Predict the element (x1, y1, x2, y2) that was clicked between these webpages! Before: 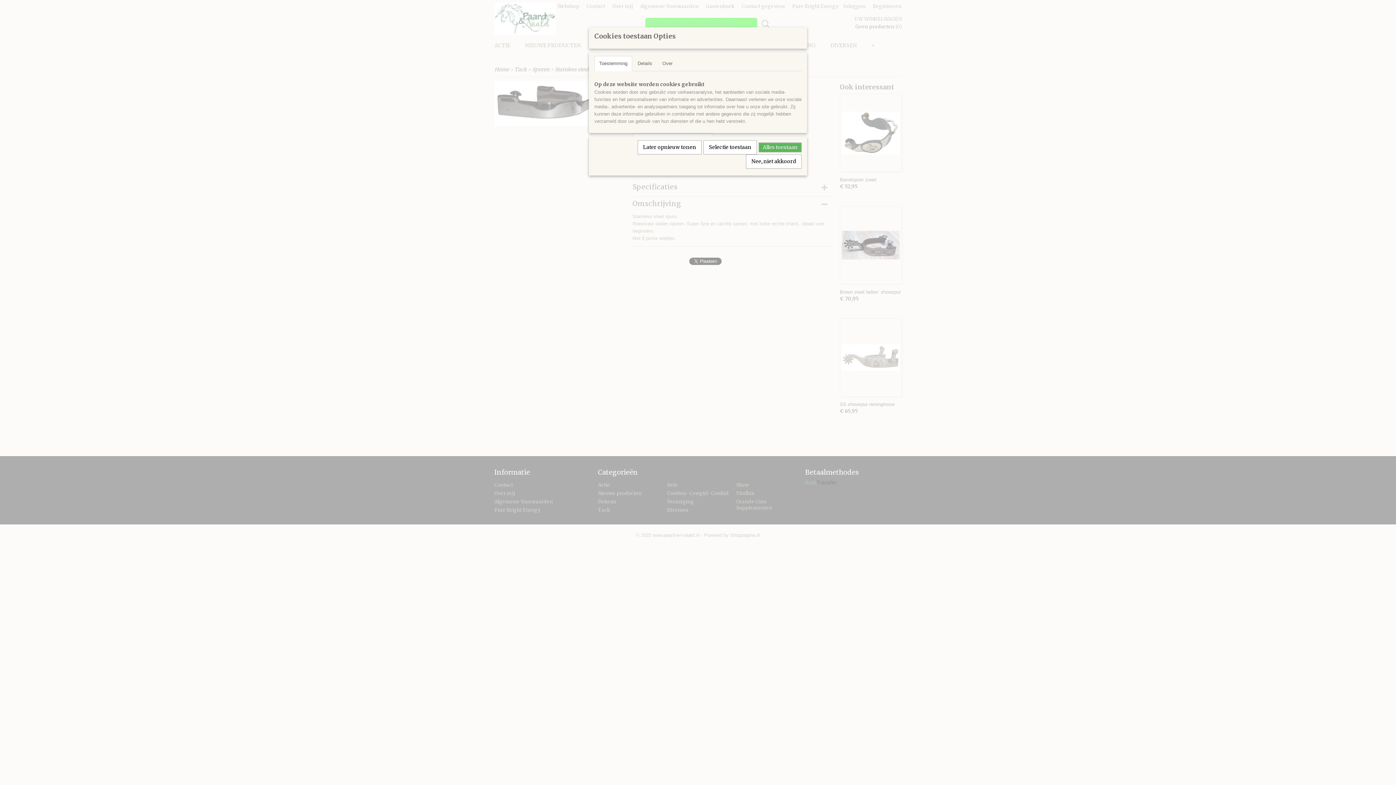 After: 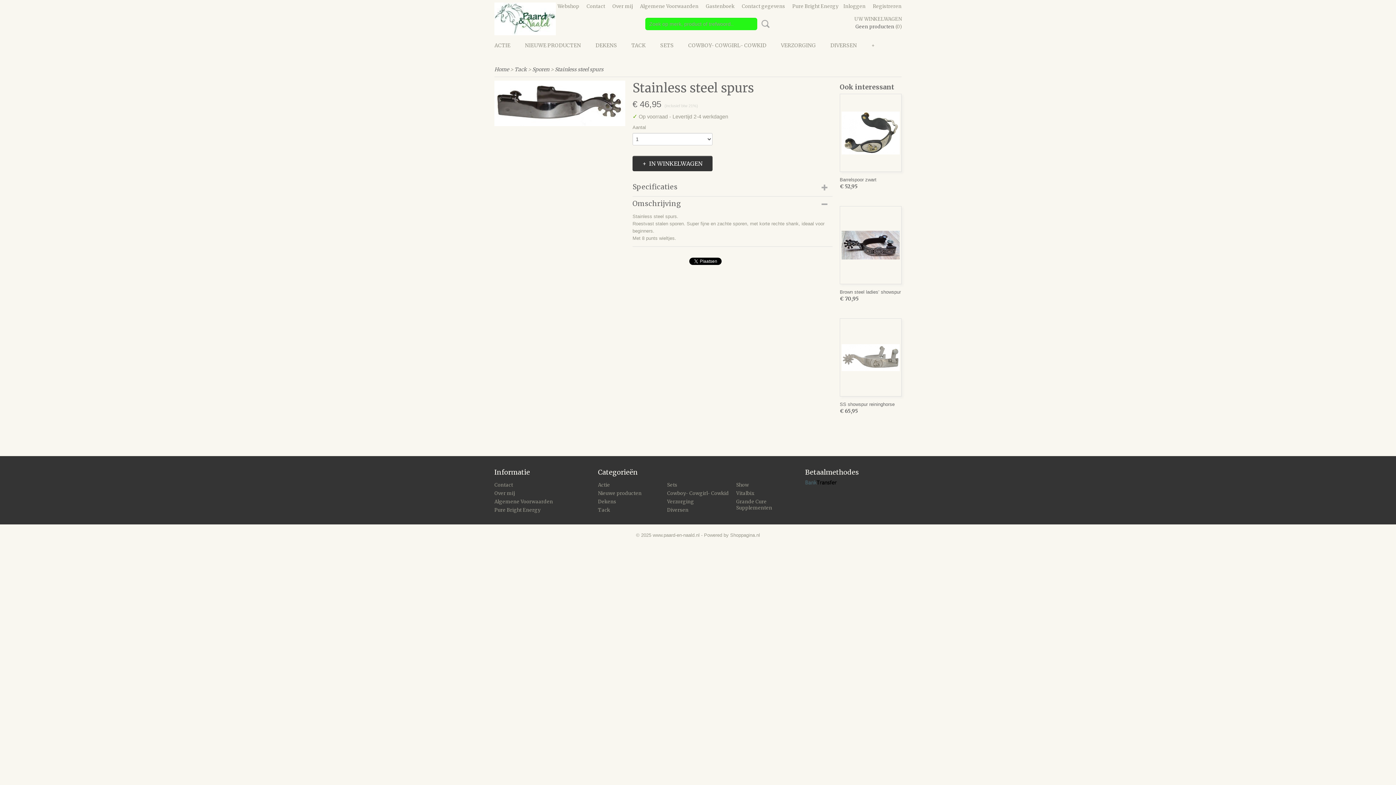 Action: bbox: (637, 140, 701, 154) label: Later opnieuw tonen